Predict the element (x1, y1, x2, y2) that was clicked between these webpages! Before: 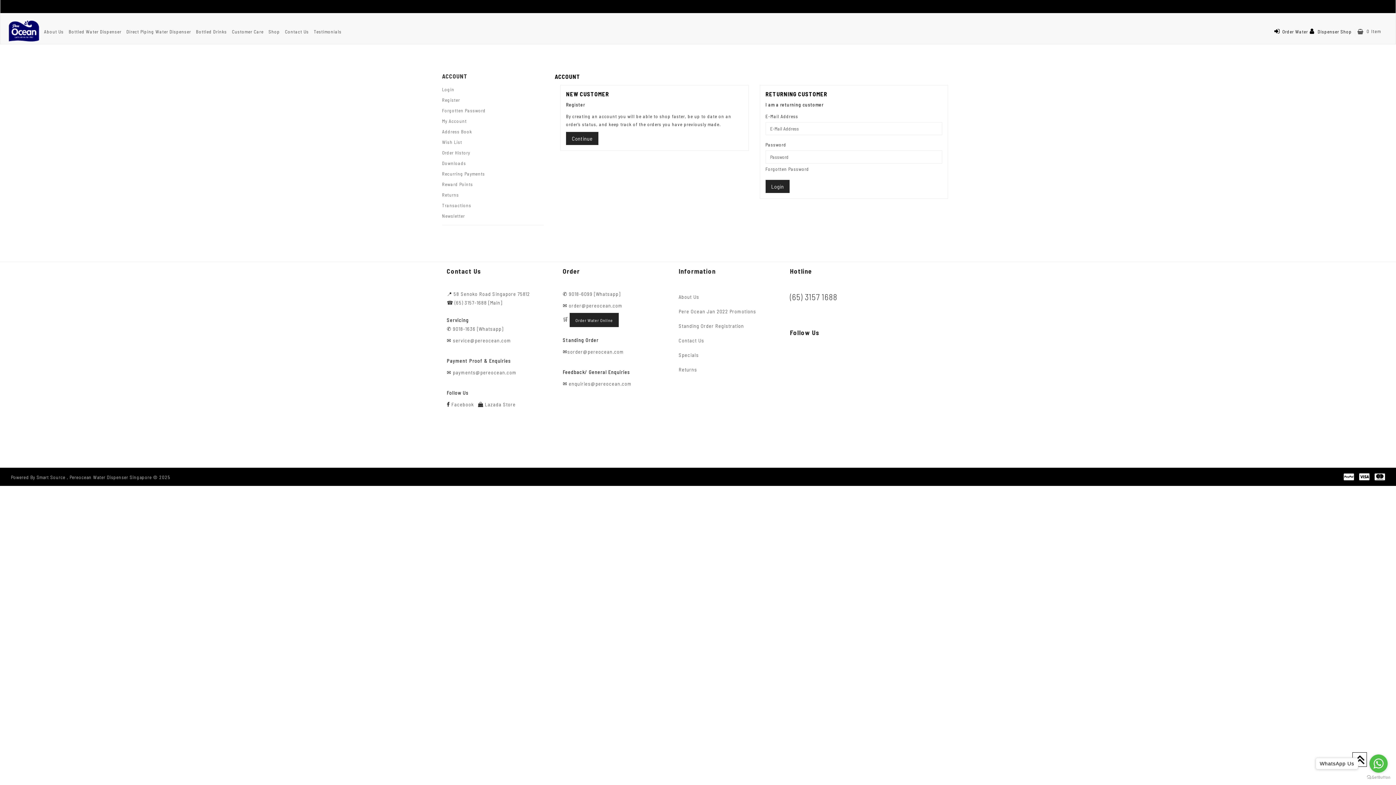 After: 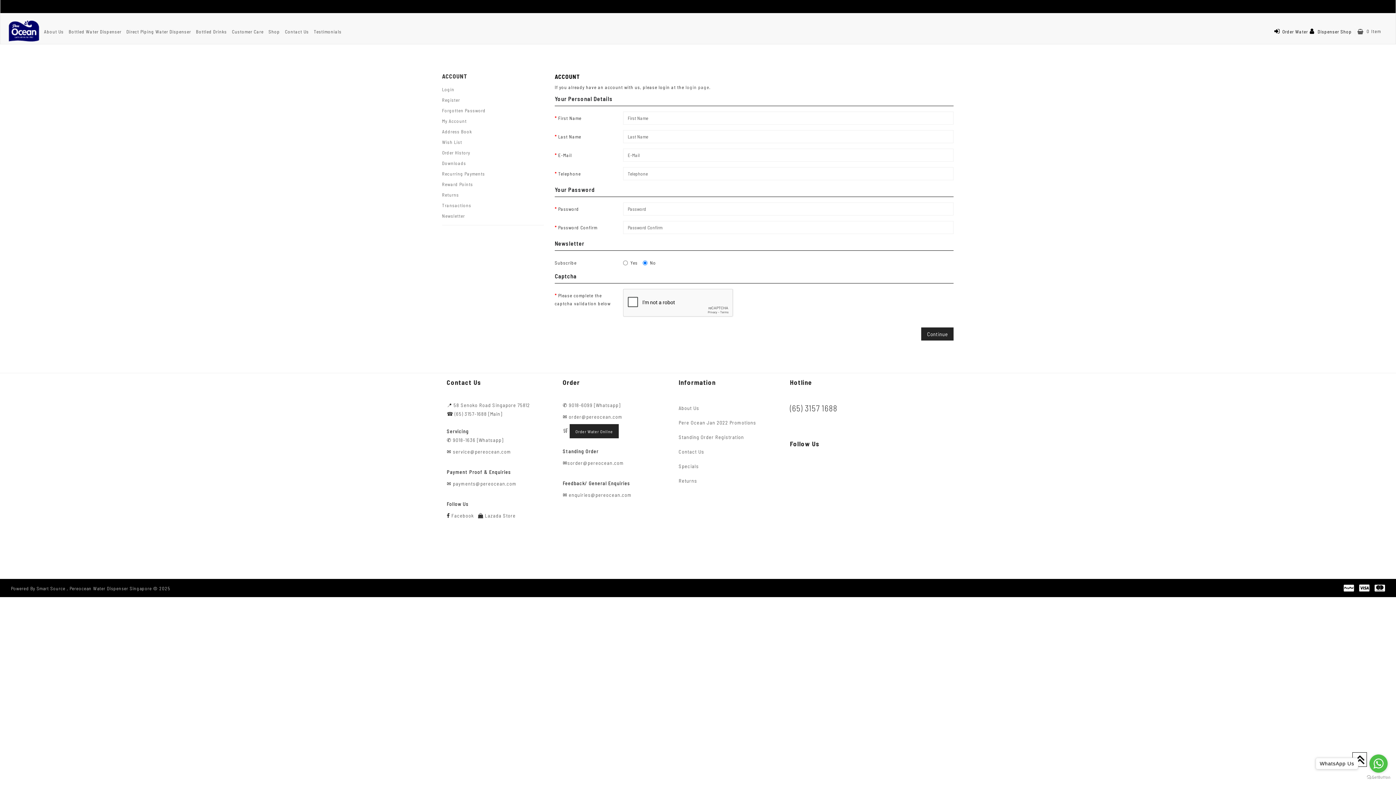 Action: bbox: (566, 132, 598, 145) label: Continue